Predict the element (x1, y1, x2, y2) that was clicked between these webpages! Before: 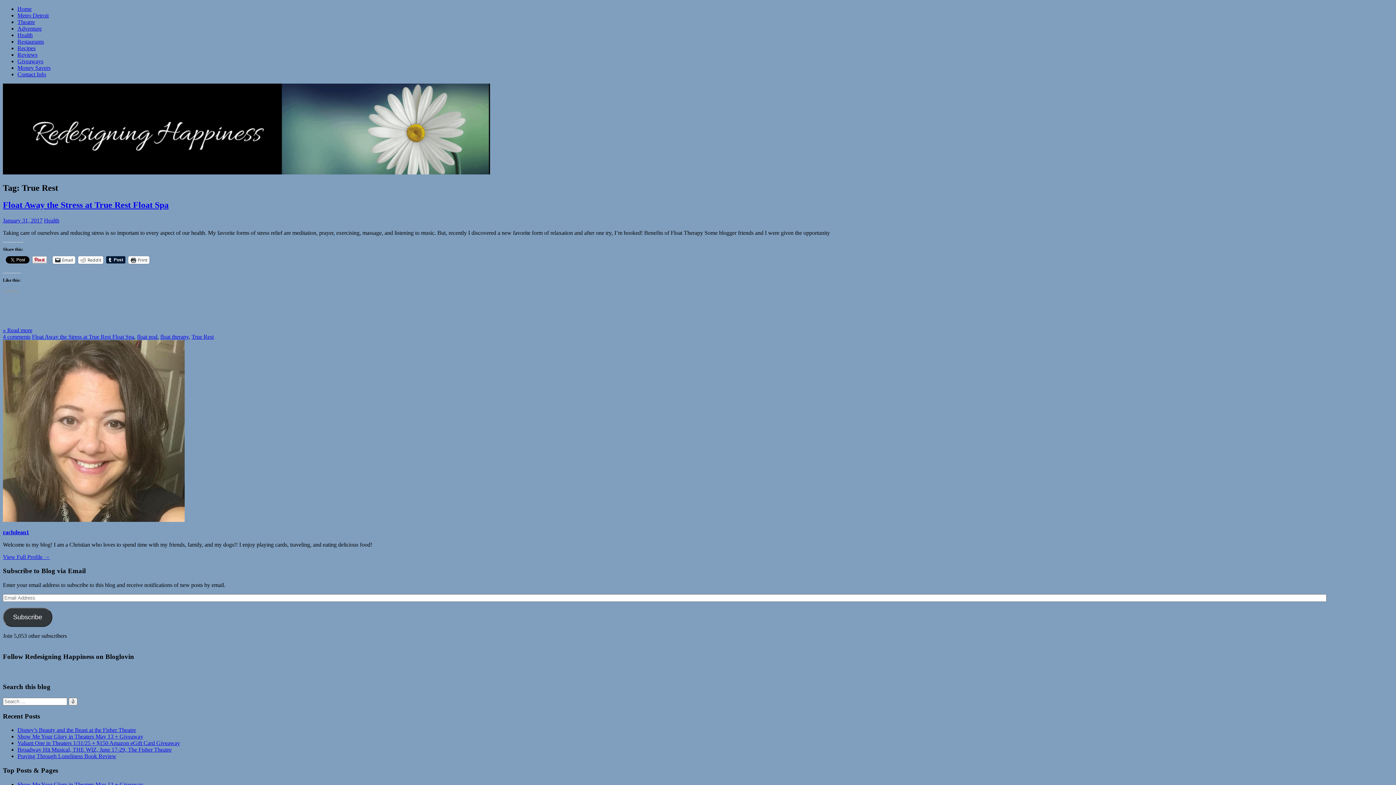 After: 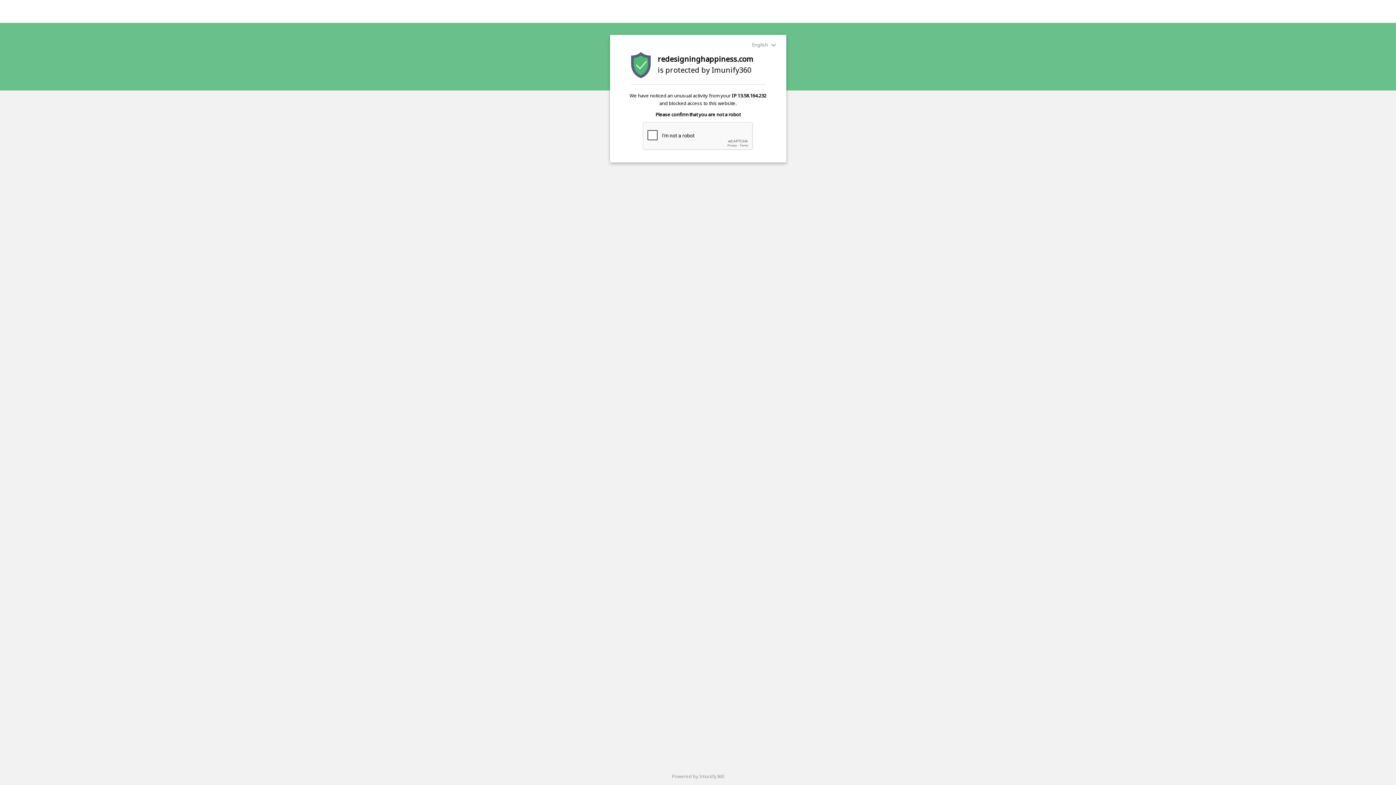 Action: label: Home bbox: (17, 5, 31, 12)